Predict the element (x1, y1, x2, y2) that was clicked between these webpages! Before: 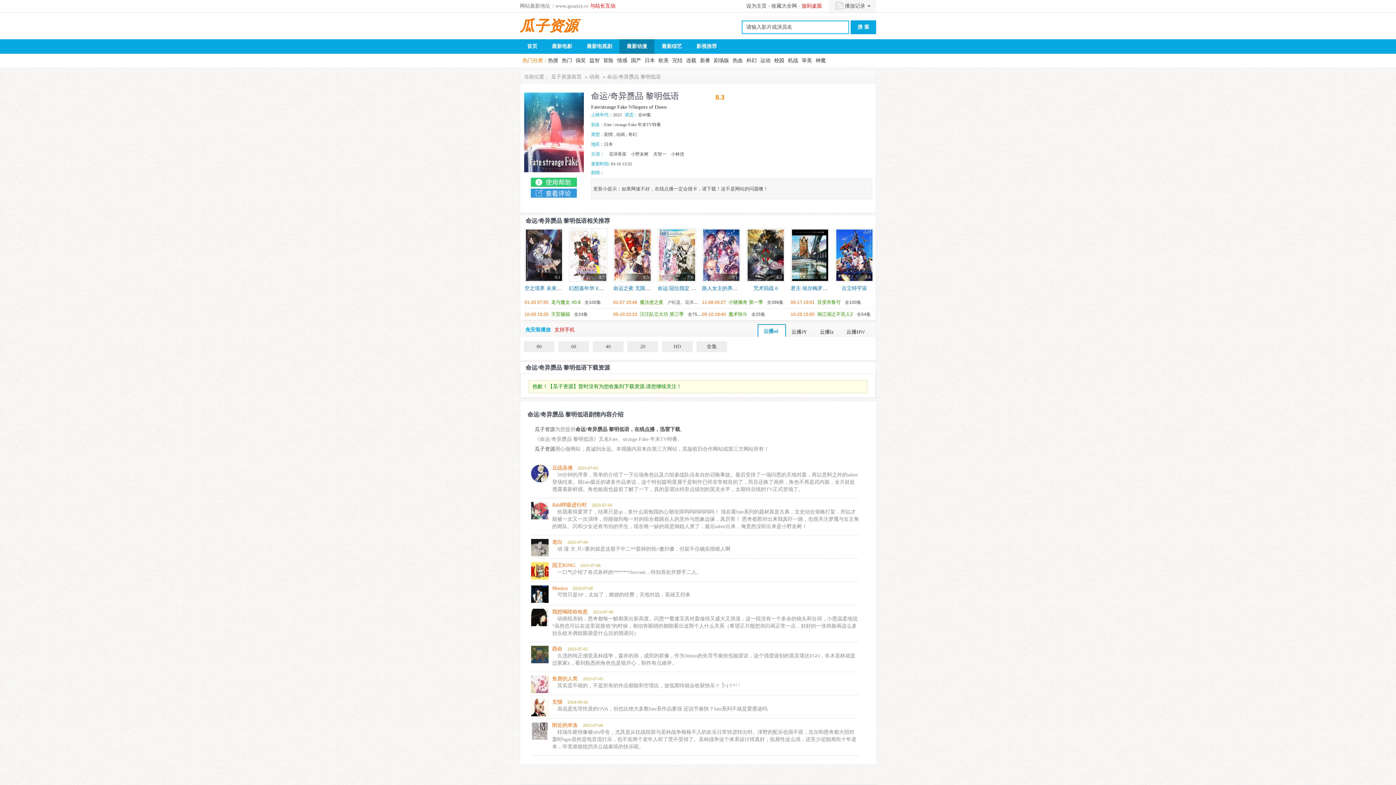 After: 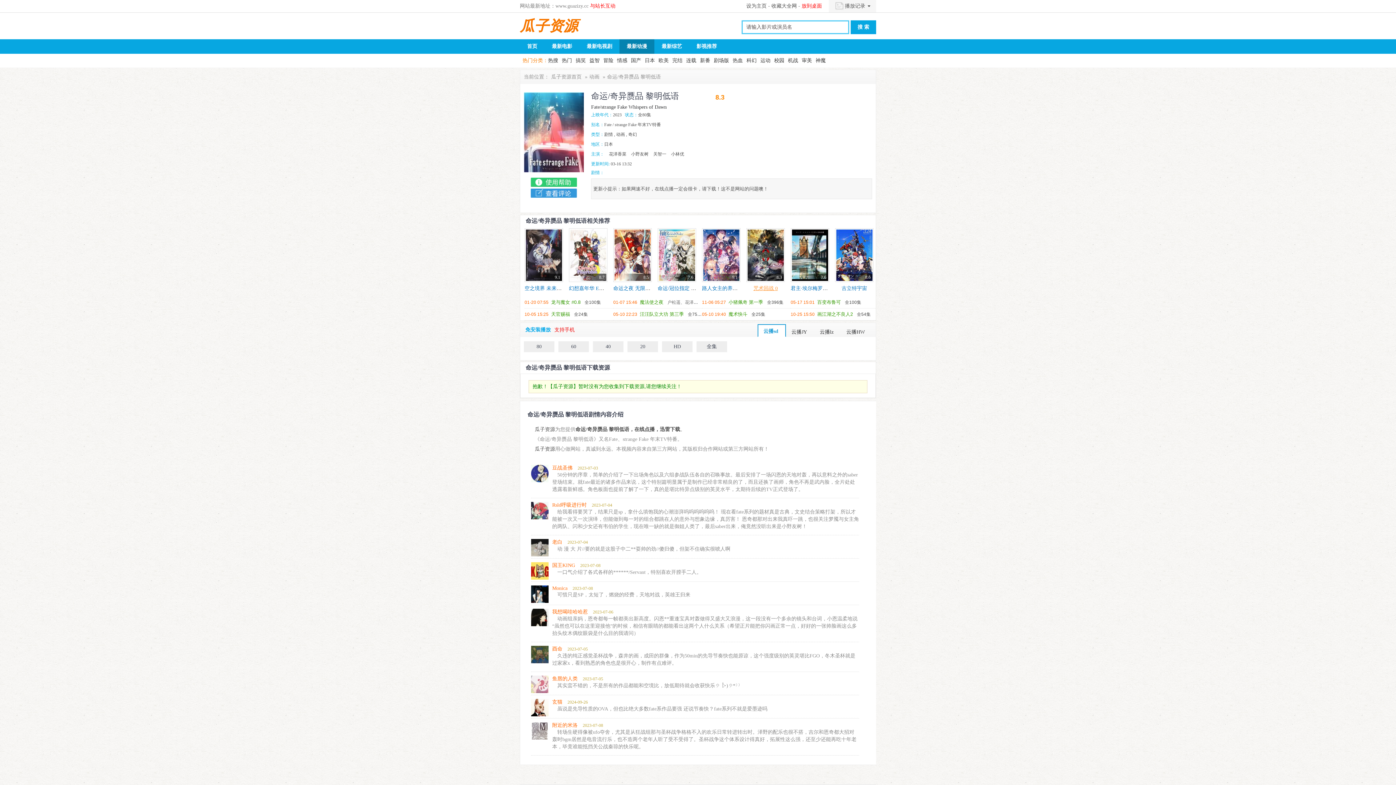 Action: bbox: (753, 285, 778, 291) label: 咒术回战 0